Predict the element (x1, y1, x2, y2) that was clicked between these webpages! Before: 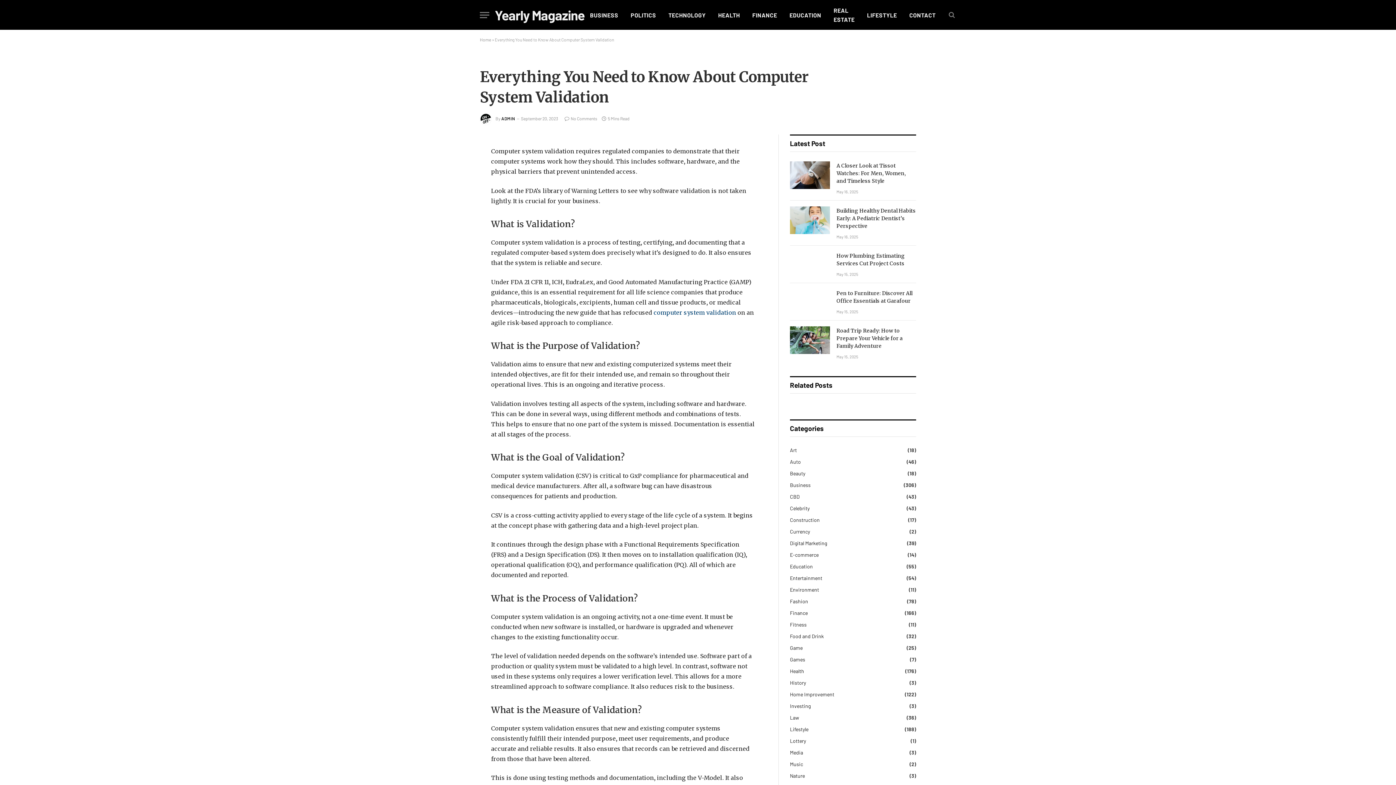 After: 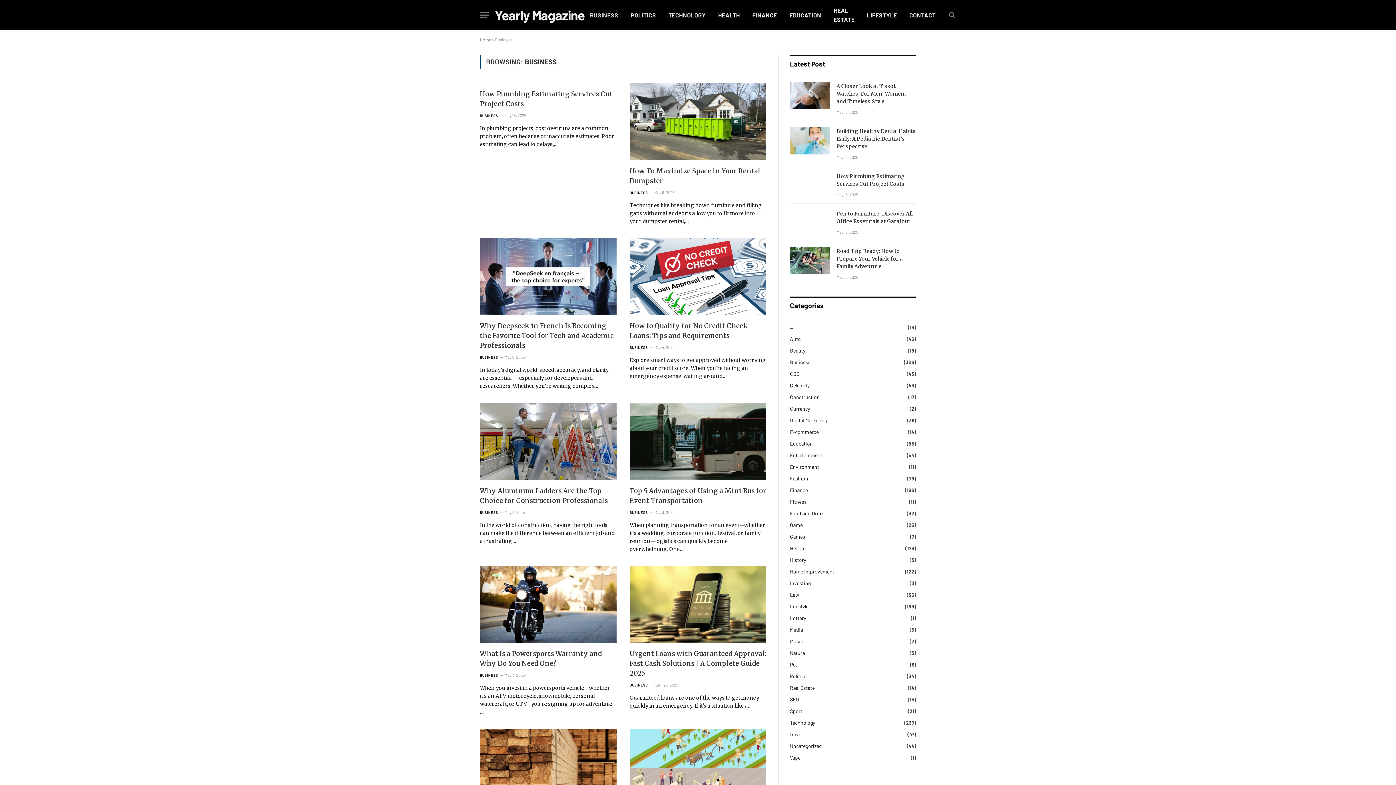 Action: bbox: (584, 0, 624, 29) label: BUSINESS